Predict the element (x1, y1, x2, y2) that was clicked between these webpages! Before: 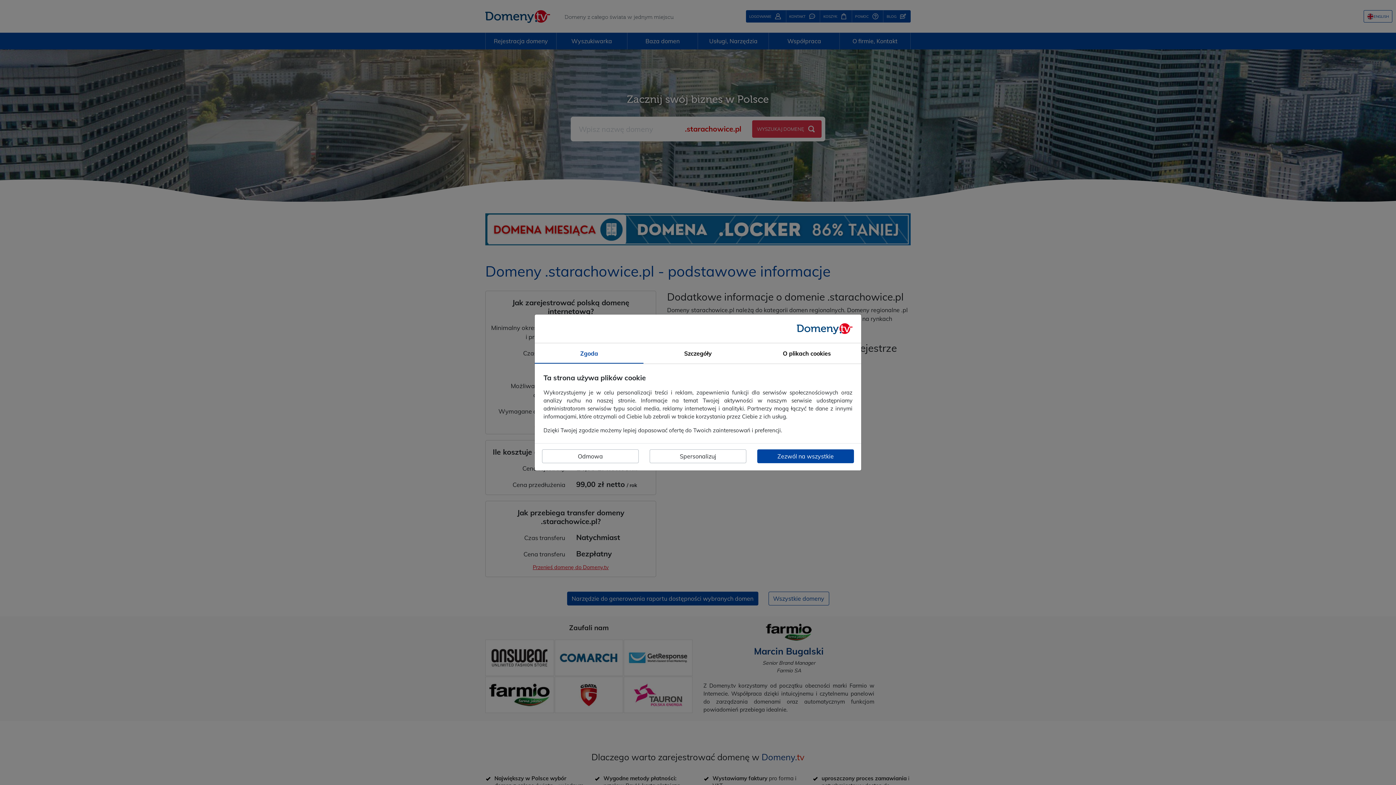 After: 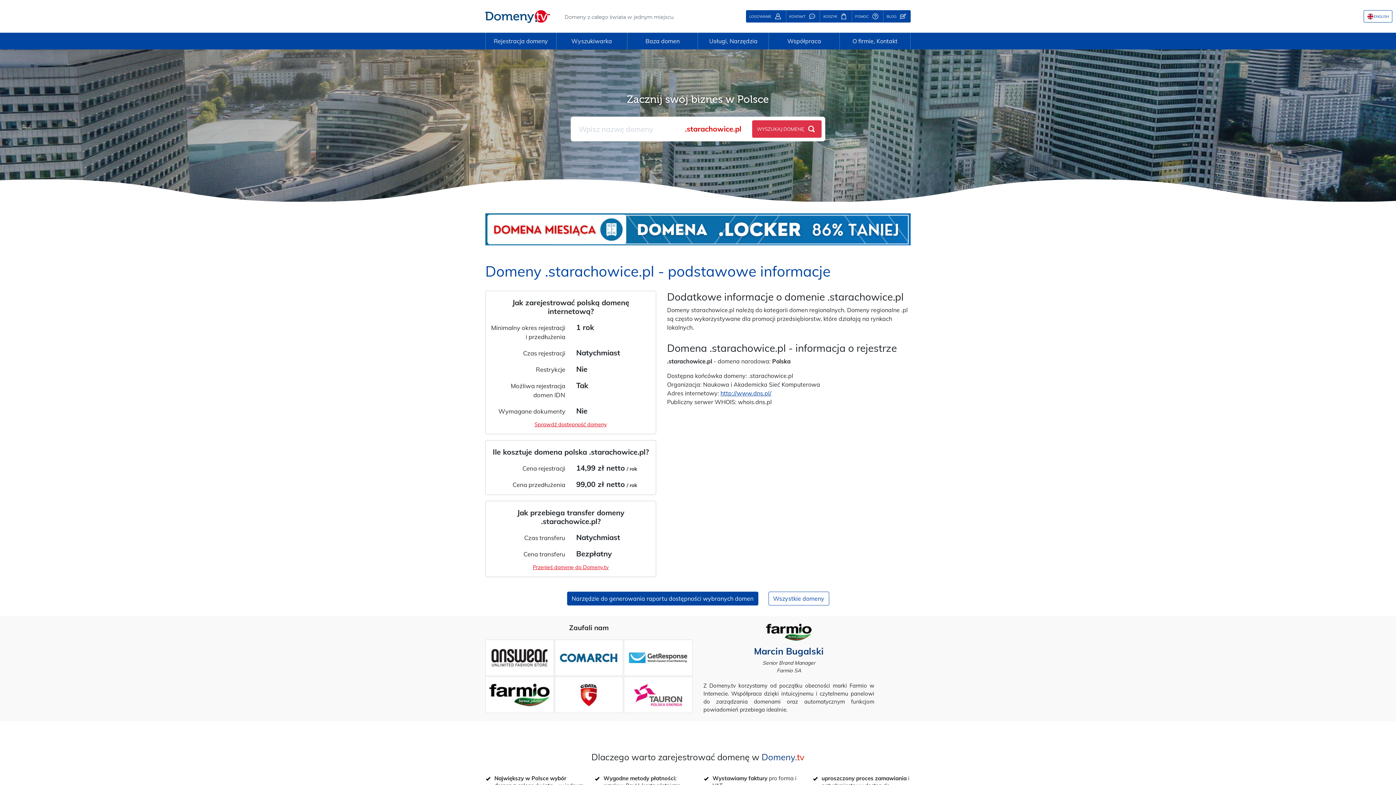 Action: label: Odmowa bbox: (542, 449, 638, 463)